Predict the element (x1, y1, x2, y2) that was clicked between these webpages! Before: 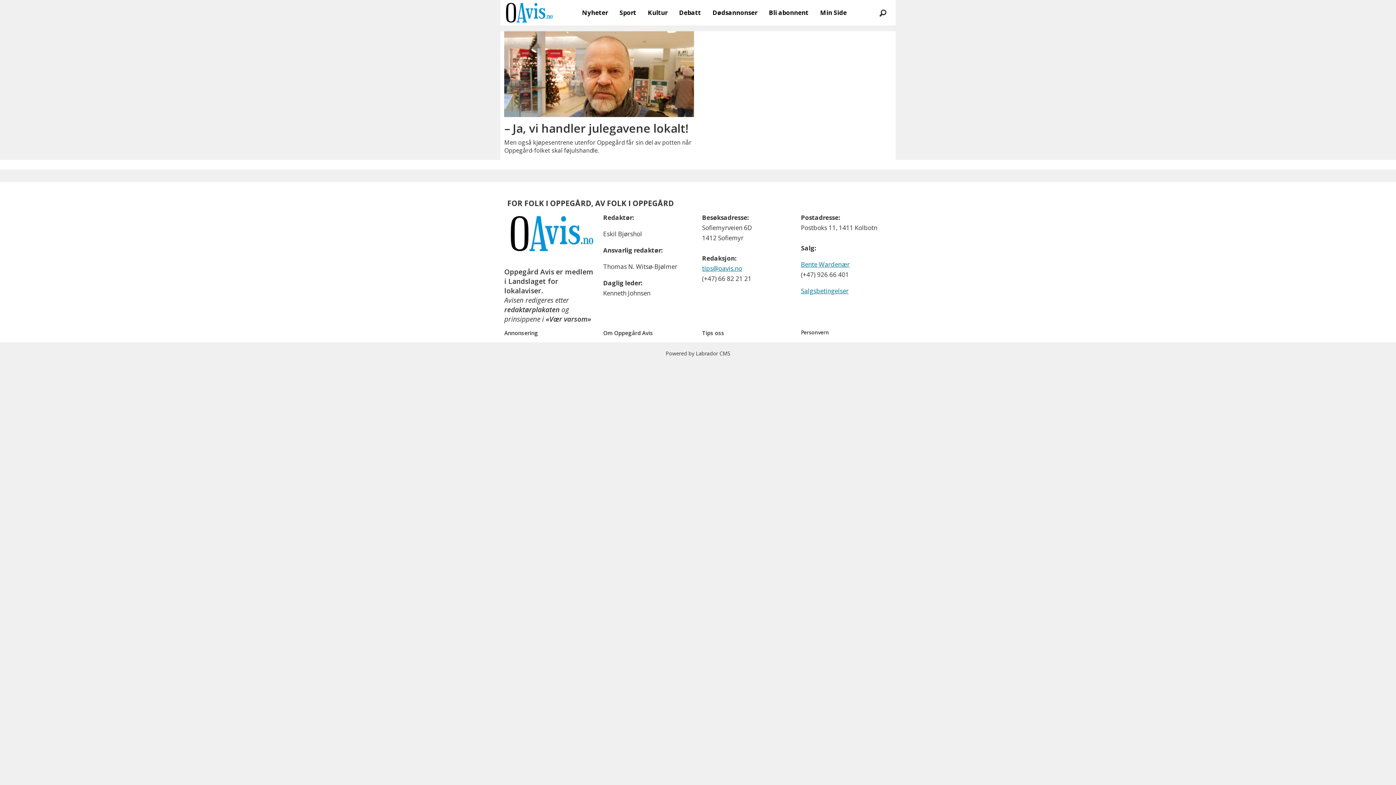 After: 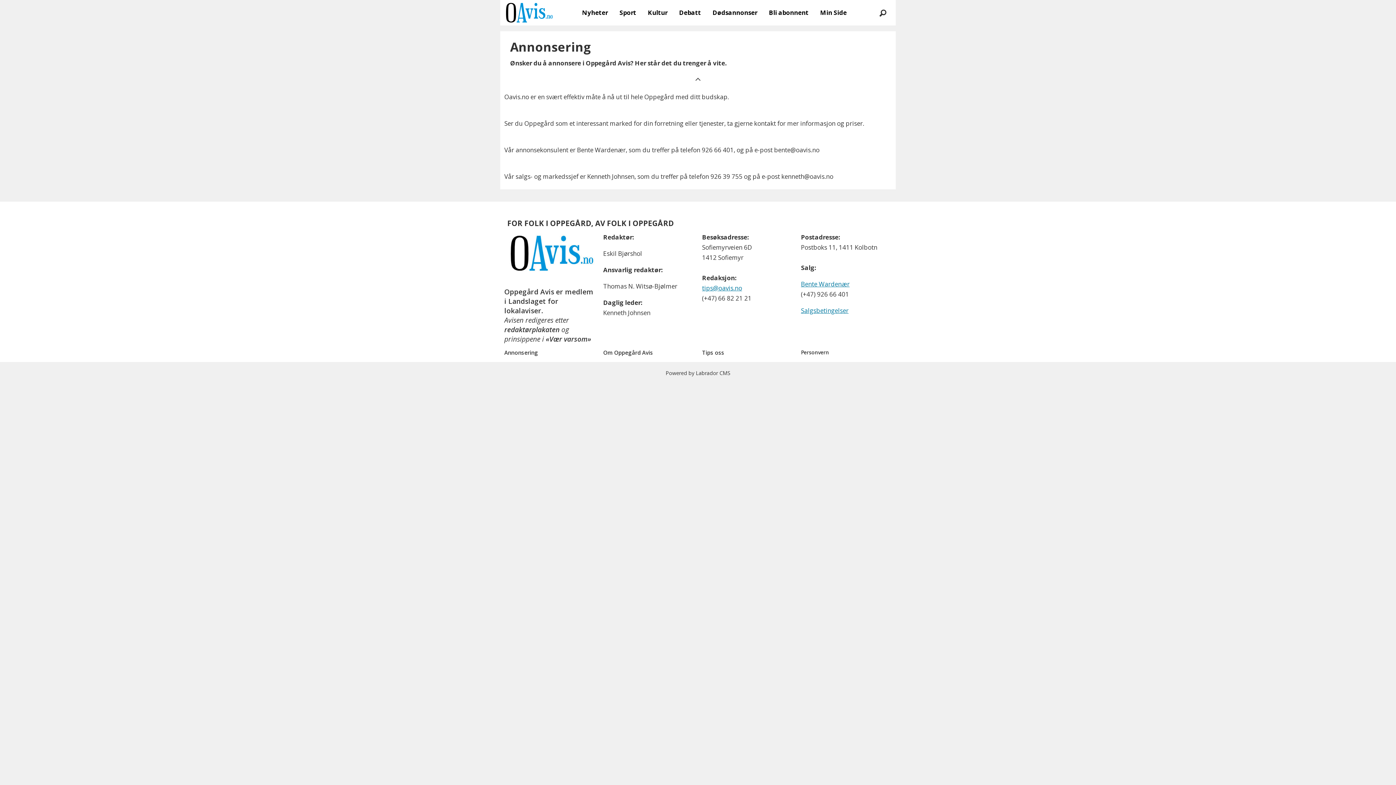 Action: bbox: (504, 328, 595, 338) label: Annonsering